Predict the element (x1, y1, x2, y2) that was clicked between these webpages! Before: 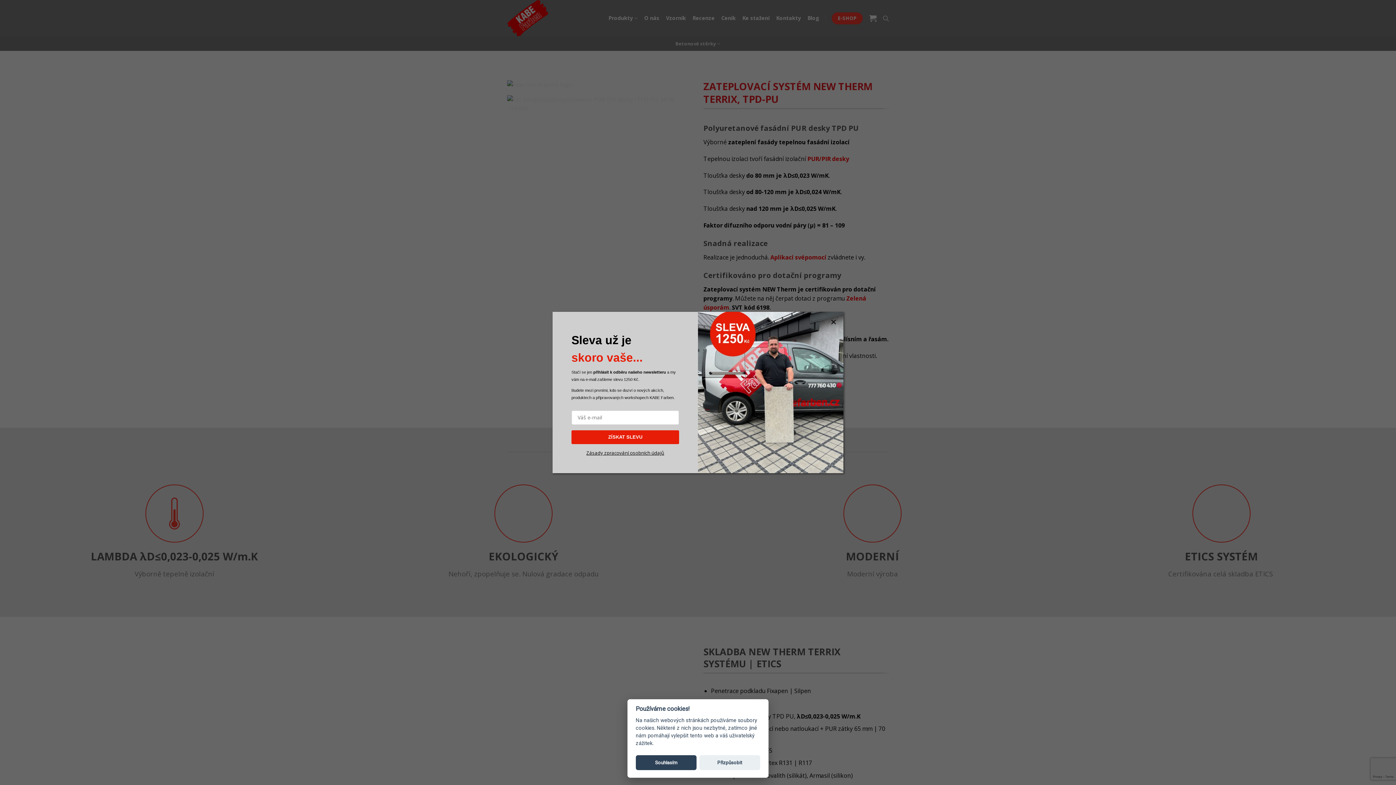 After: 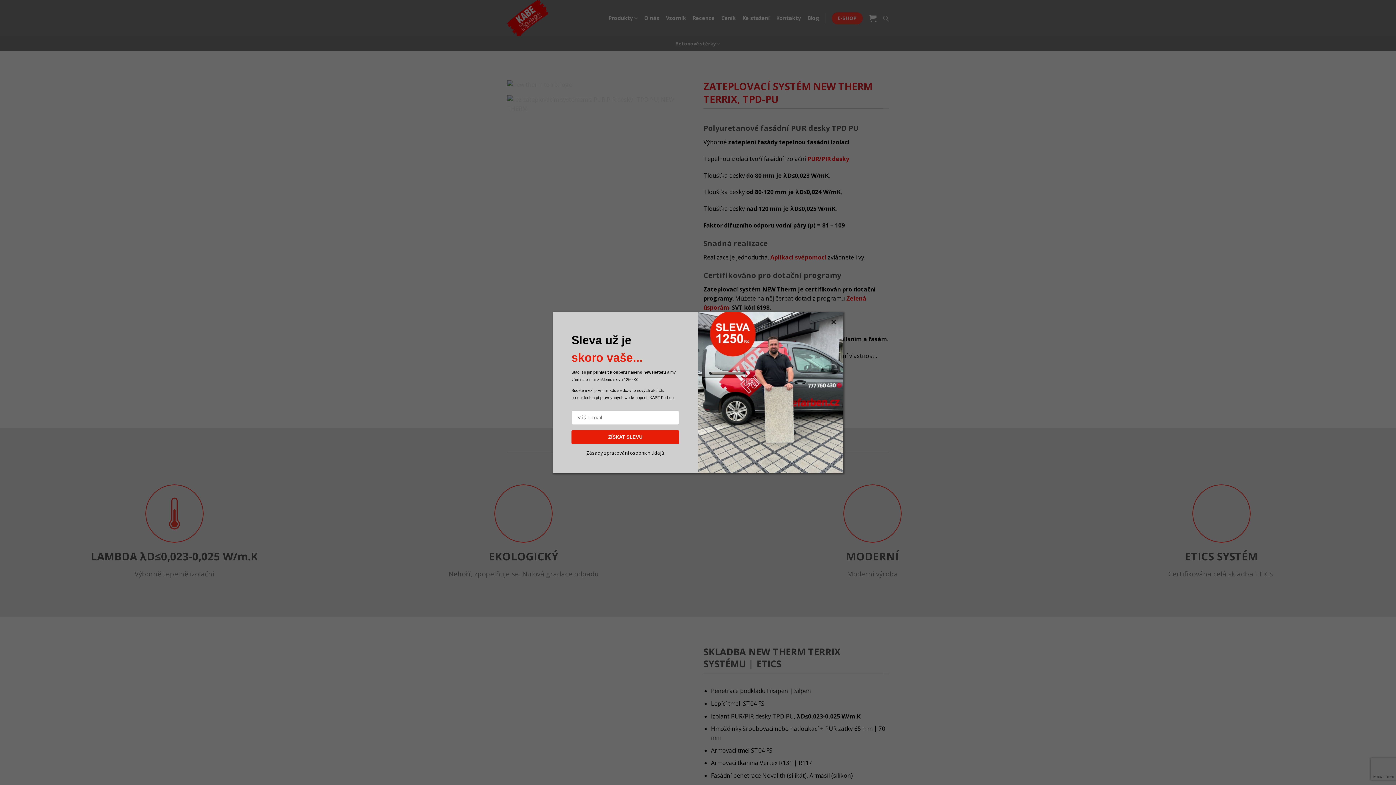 Action: label: Souhlasím bbox: (635, 755, 696, 770)